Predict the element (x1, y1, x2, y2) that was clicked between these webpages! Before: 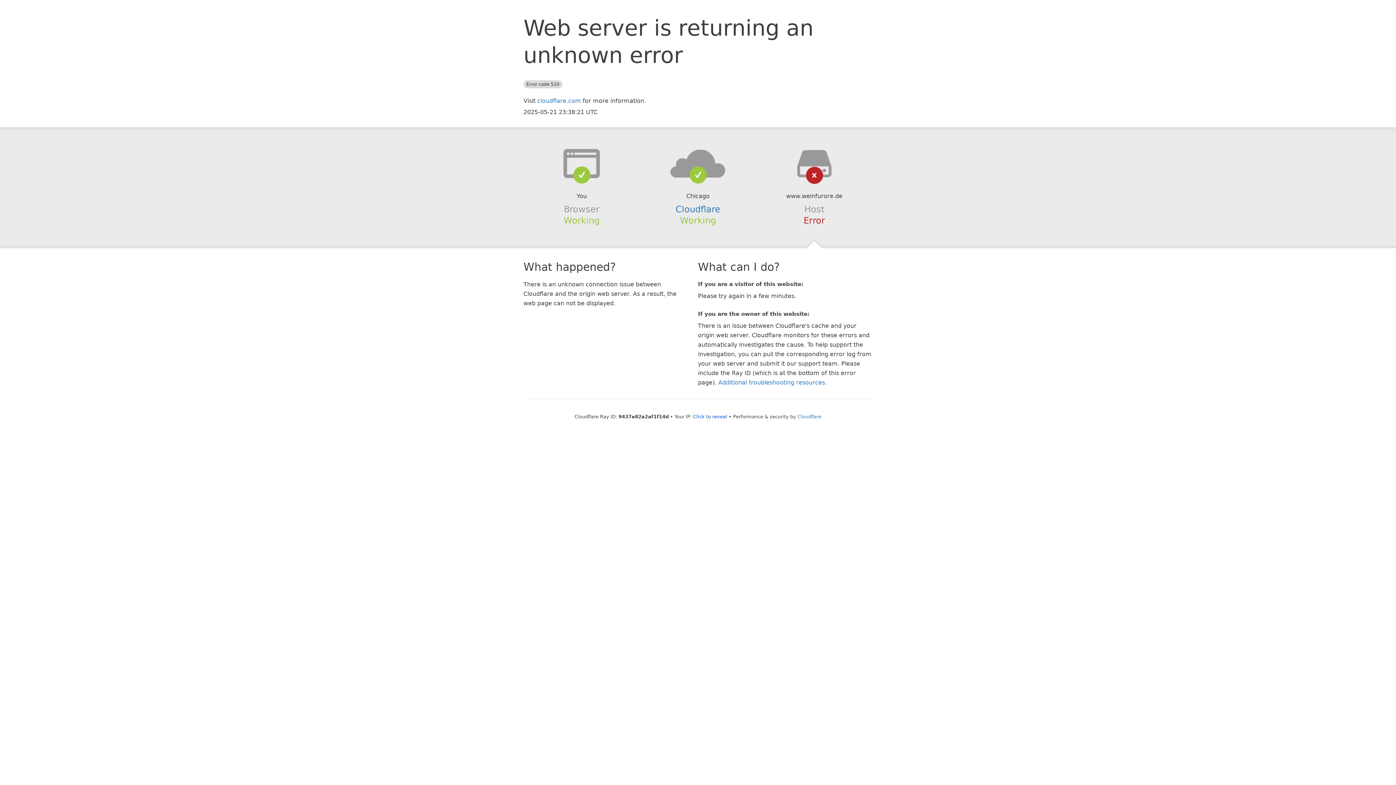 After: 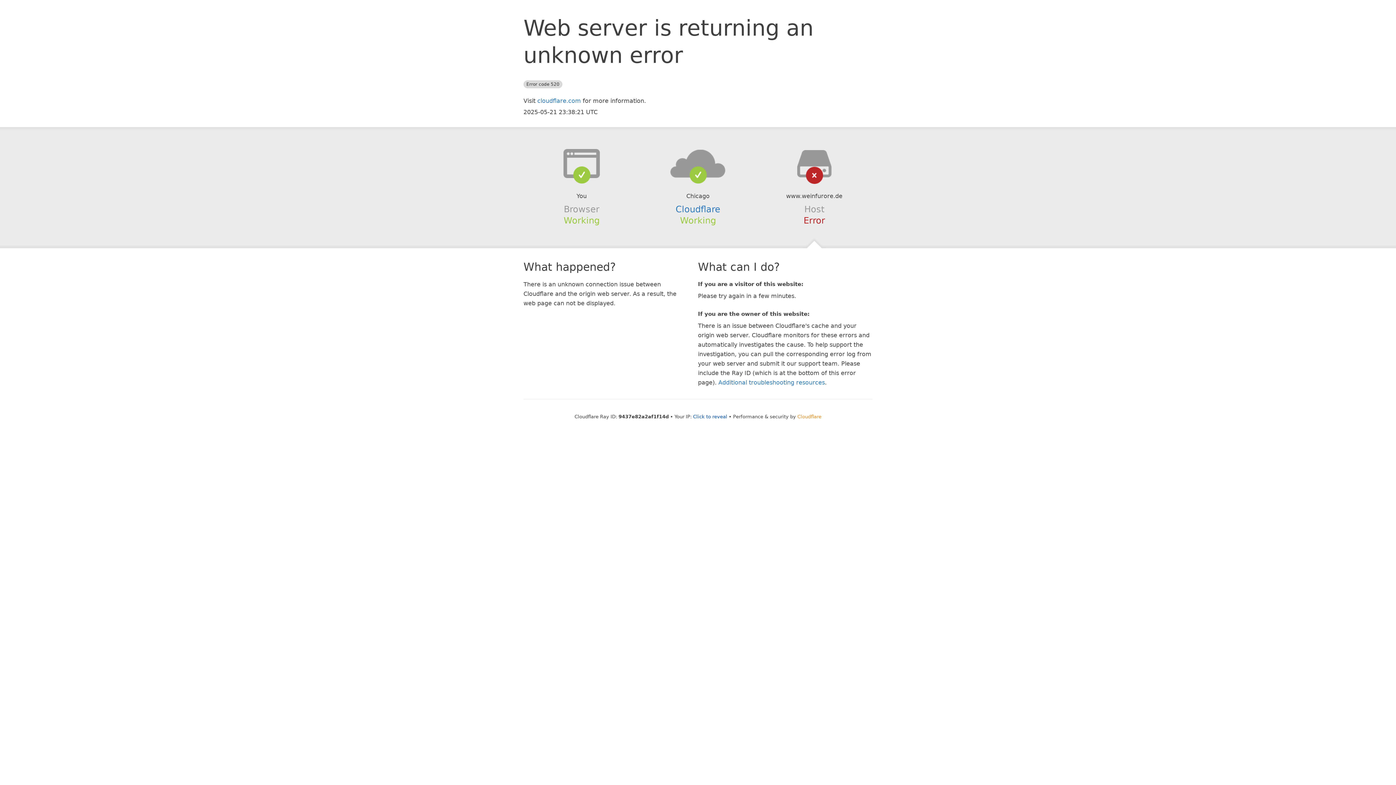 Action: label: Cloudflare bbox: (797, 414, 821, 419)